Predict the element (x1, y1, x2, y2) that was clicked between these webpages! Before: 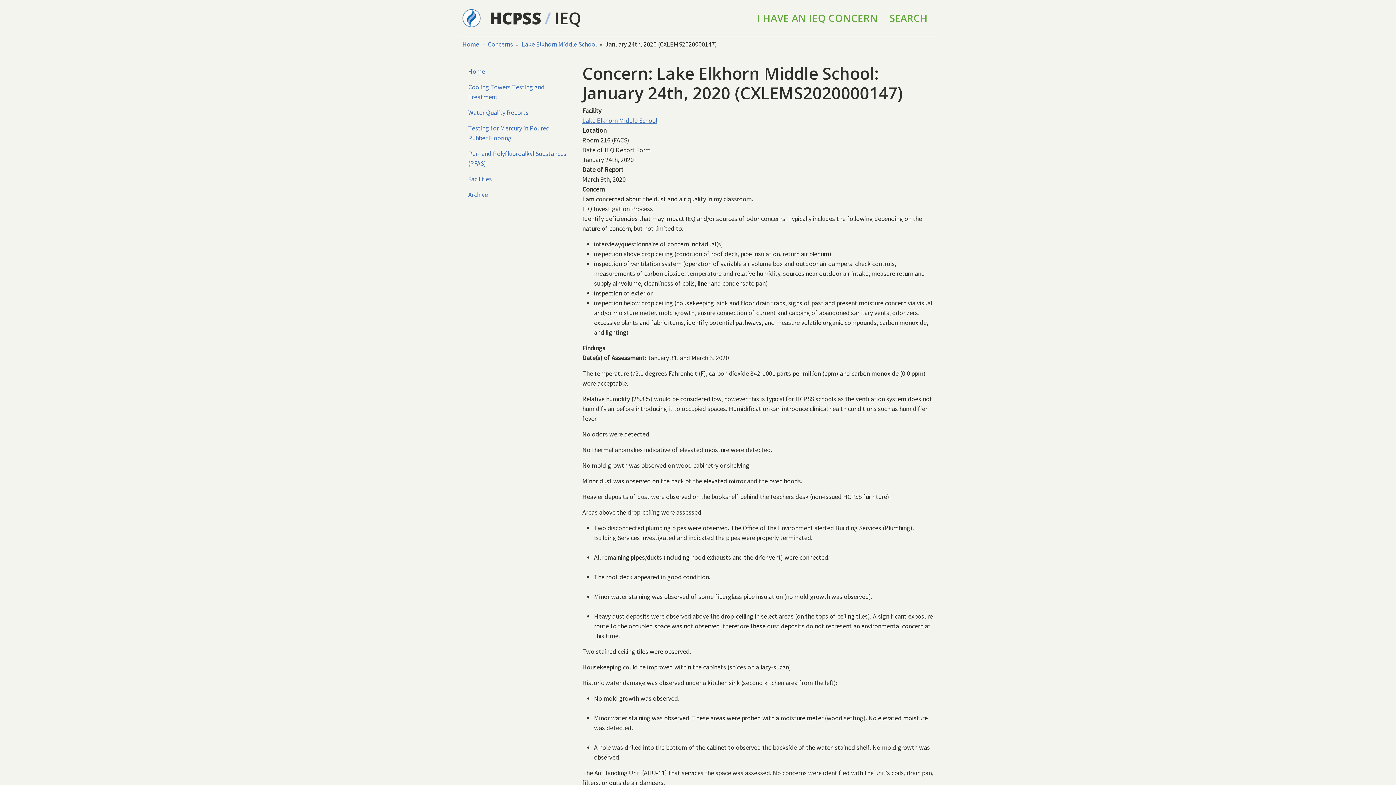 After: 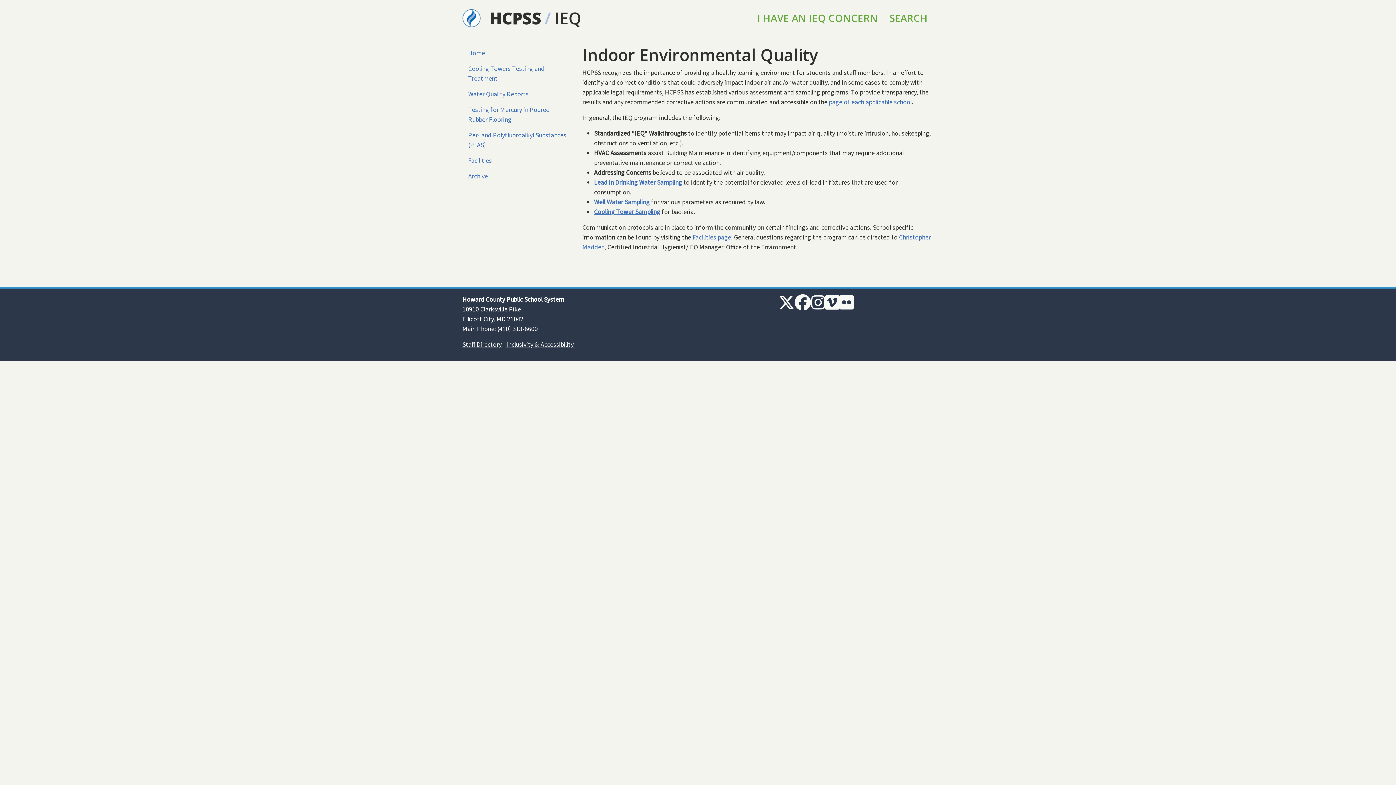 Action: bbox: (462, 63, 573, 79) label: Home